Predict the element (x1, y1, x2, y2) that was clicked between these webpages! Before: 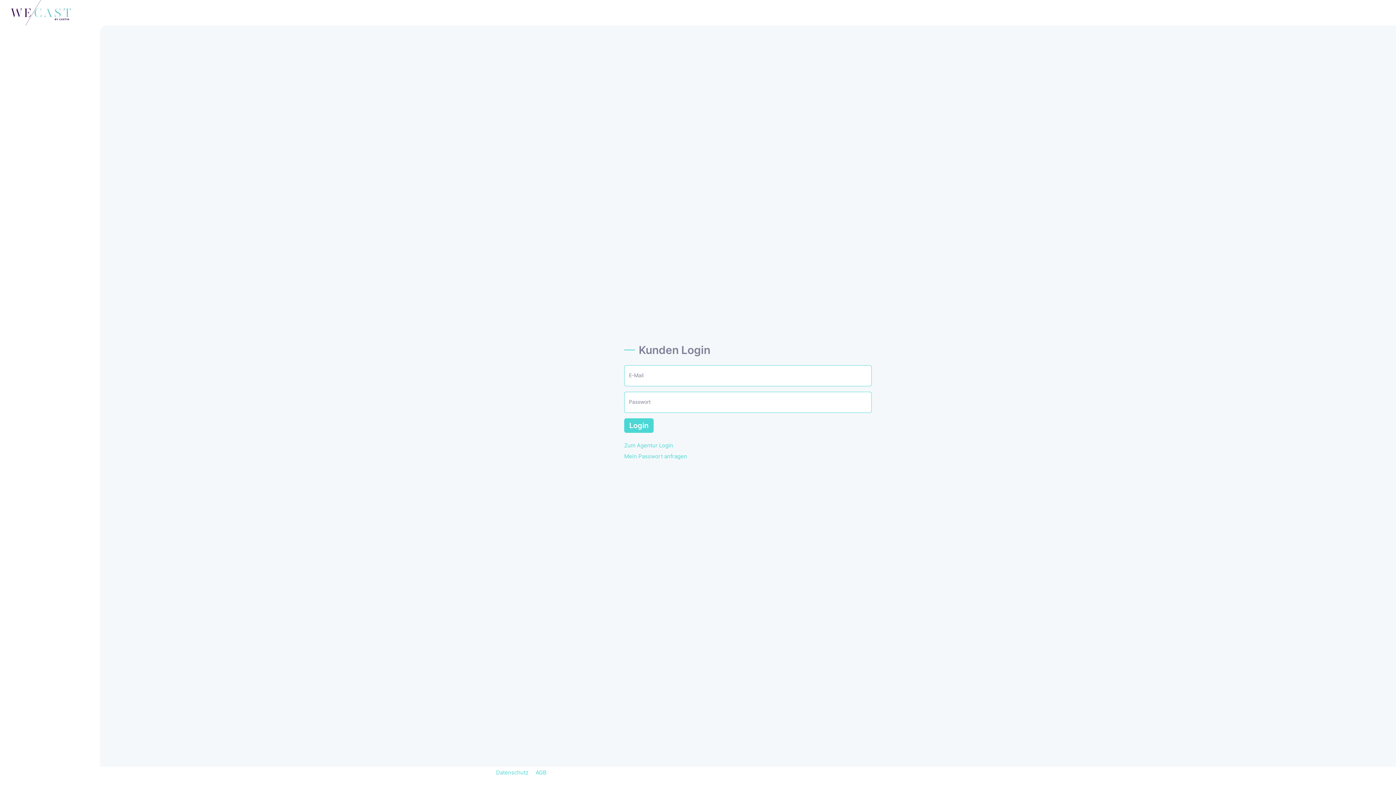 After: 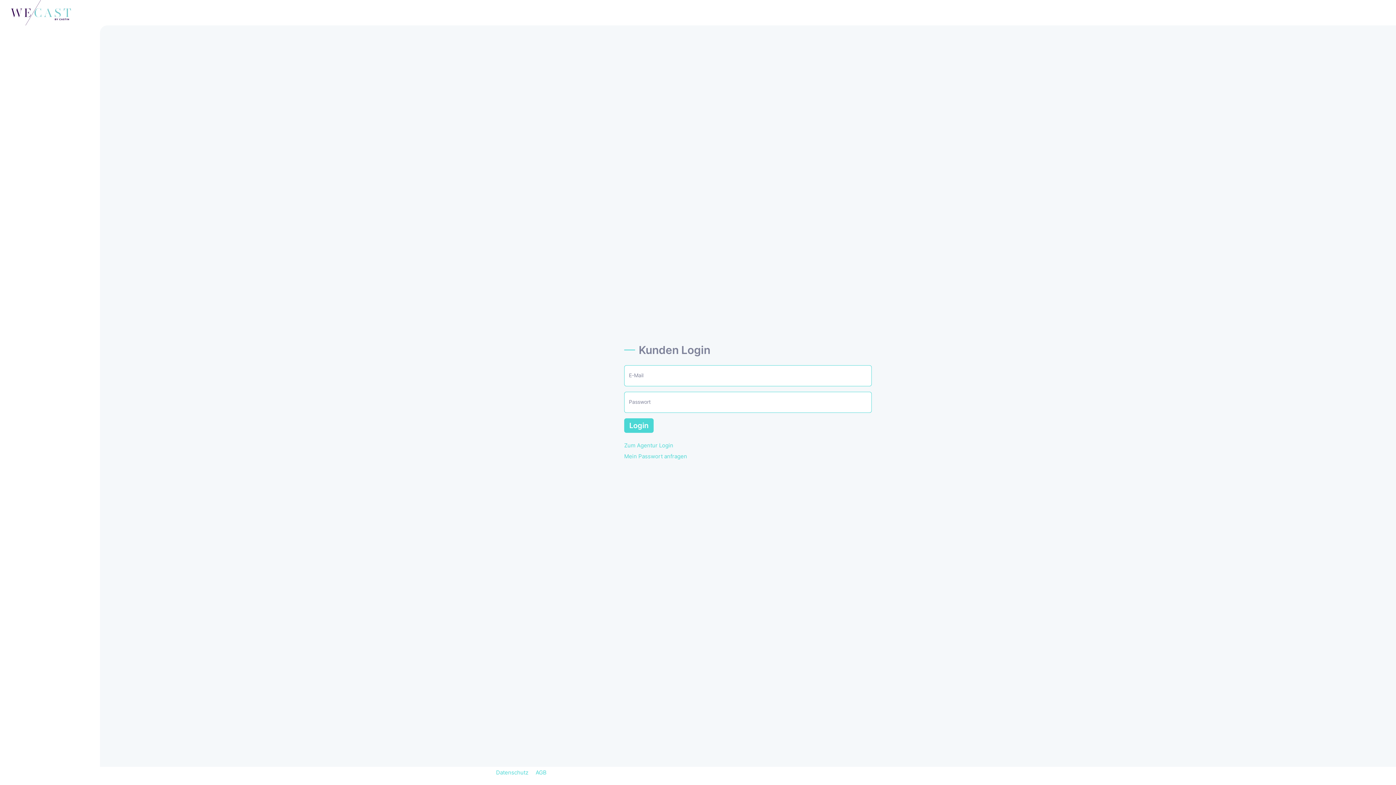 Action: label: Datenschutz bbox: (496, 769, 528, 776)